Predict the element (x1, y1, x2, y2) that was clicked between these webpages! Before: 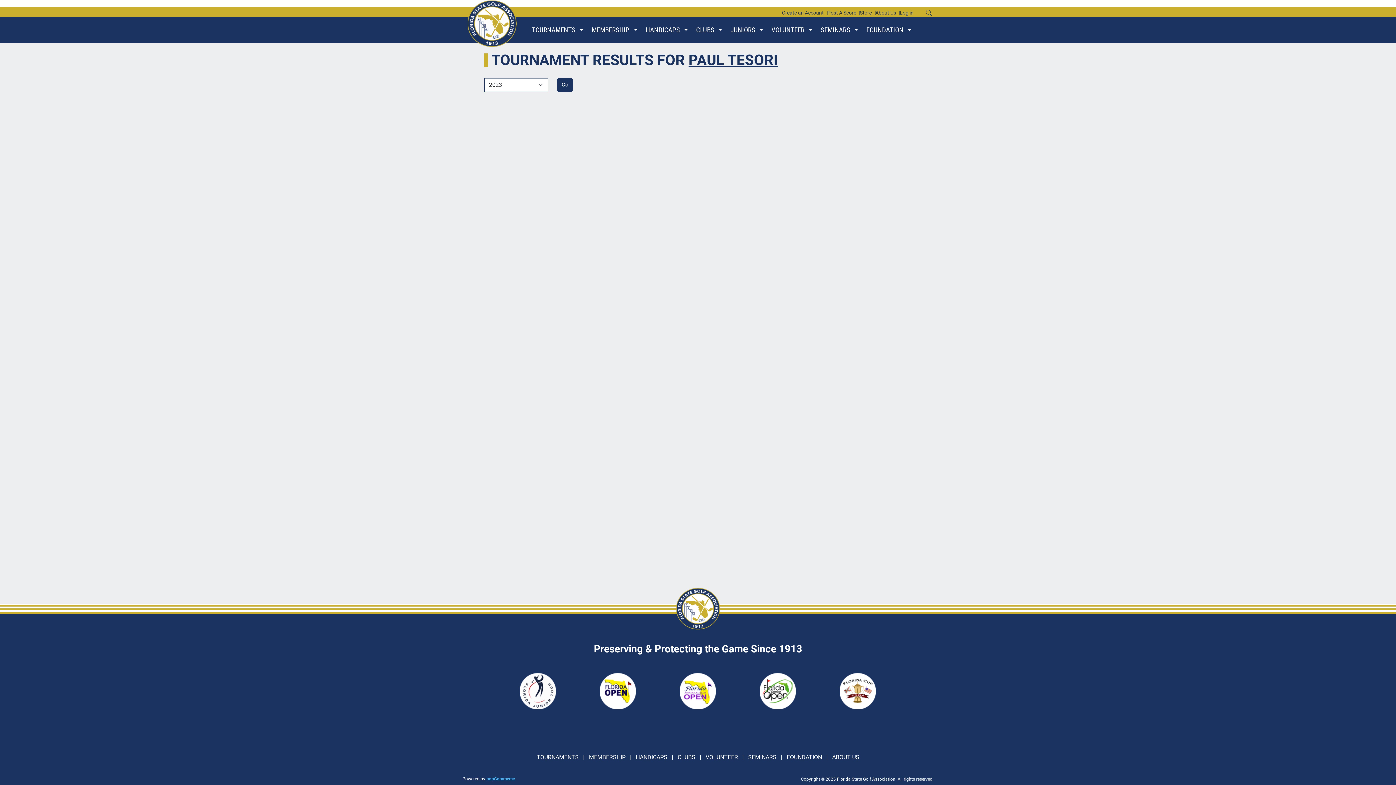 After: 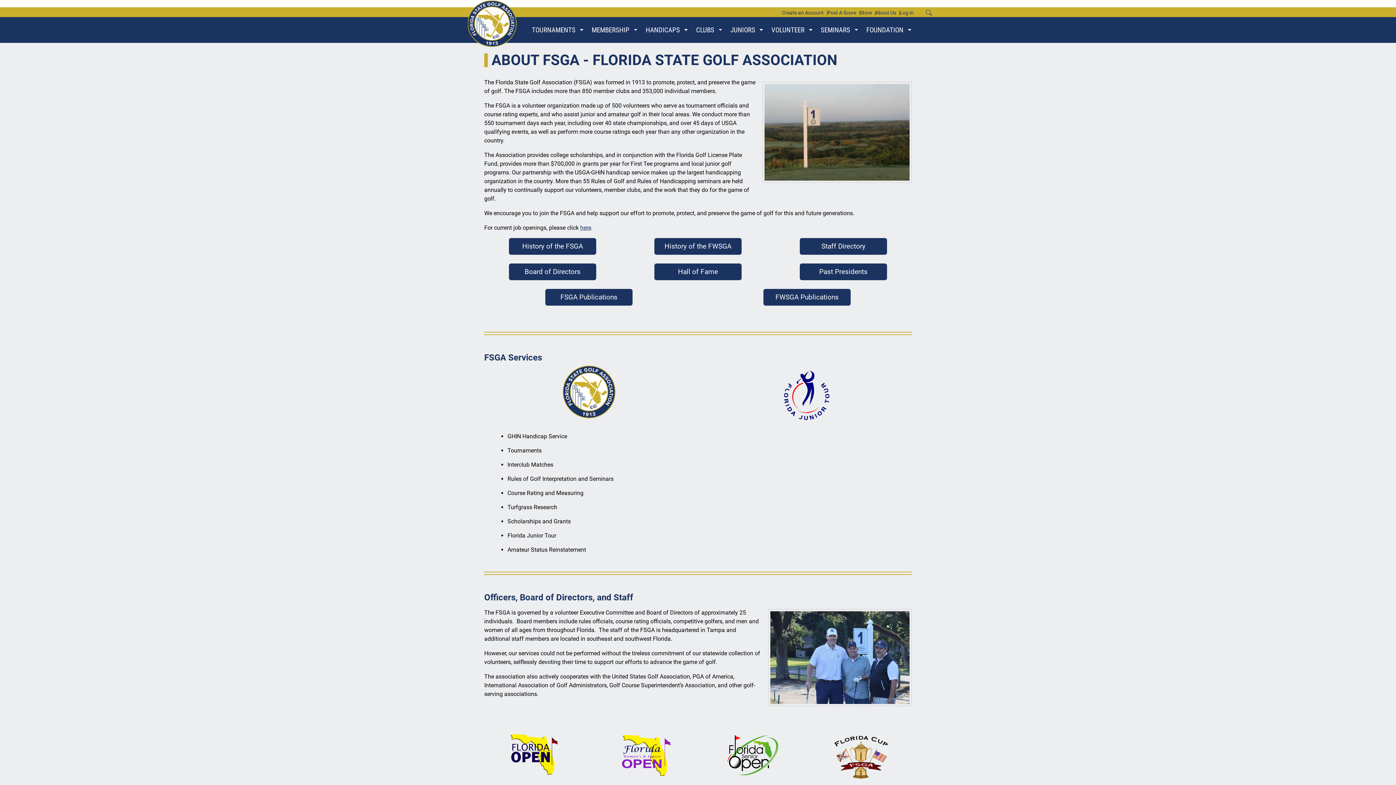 Action: bbox: (832, 754, 859, 761) label: ABOUT US